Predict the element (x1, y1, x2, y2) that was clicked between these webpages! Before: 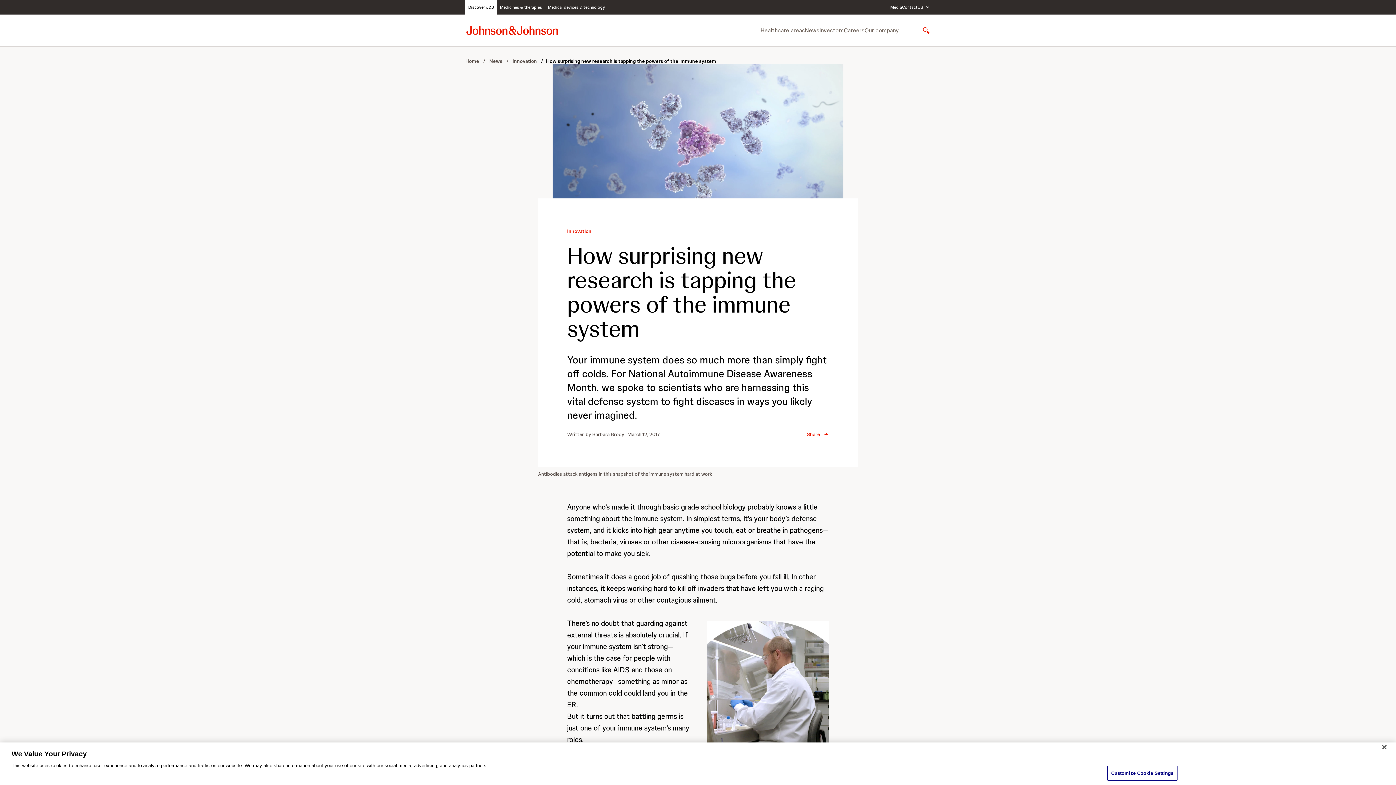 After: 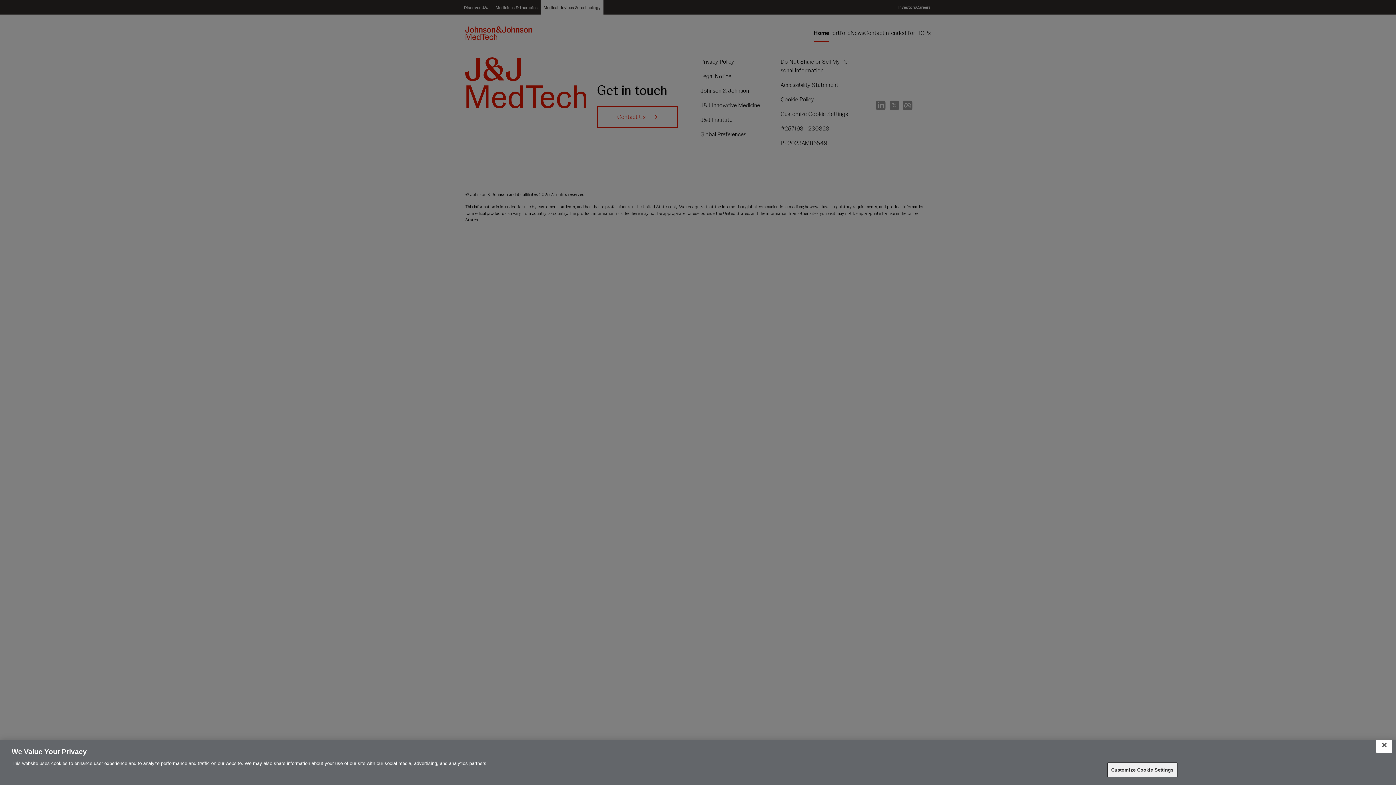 Action: bbox: (548, 0, 605, 14) label: Medical devices & technology